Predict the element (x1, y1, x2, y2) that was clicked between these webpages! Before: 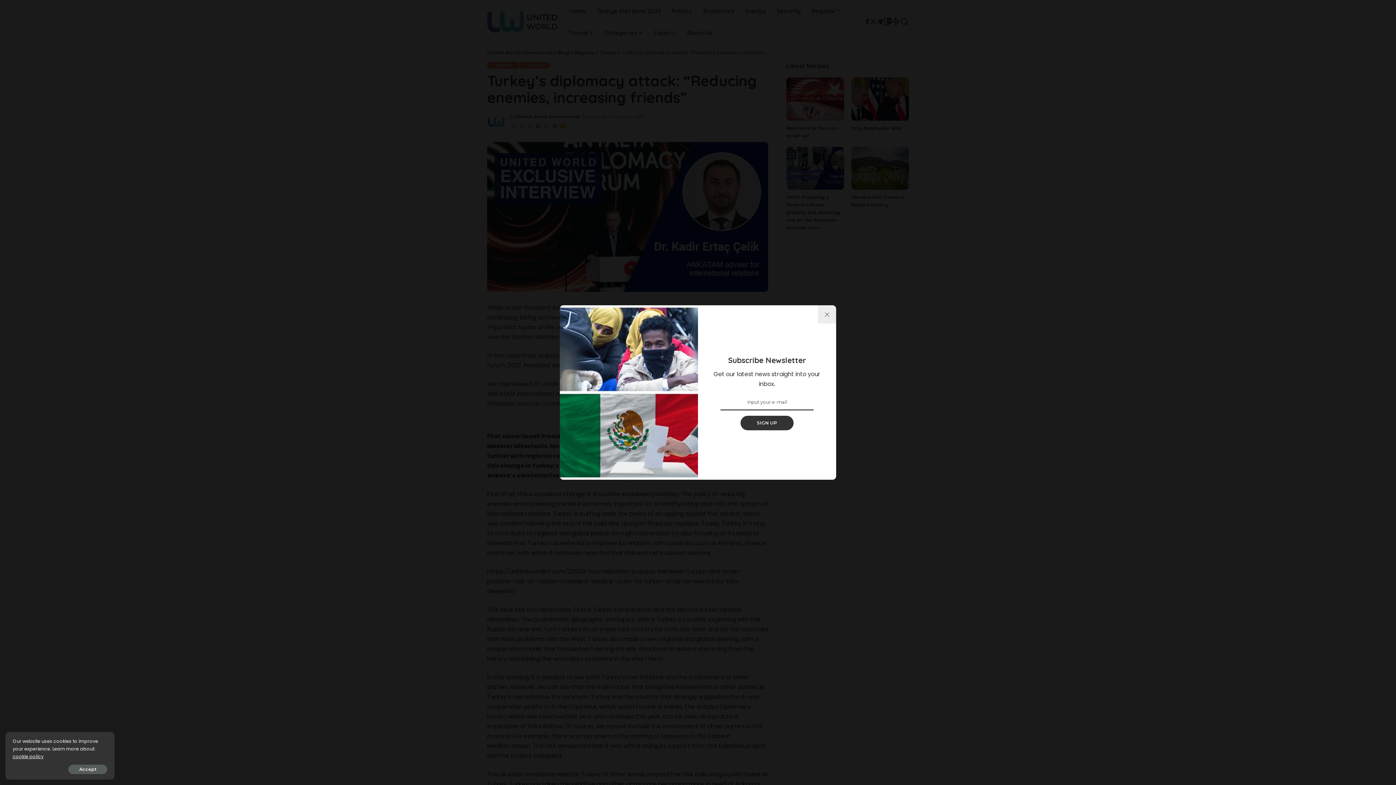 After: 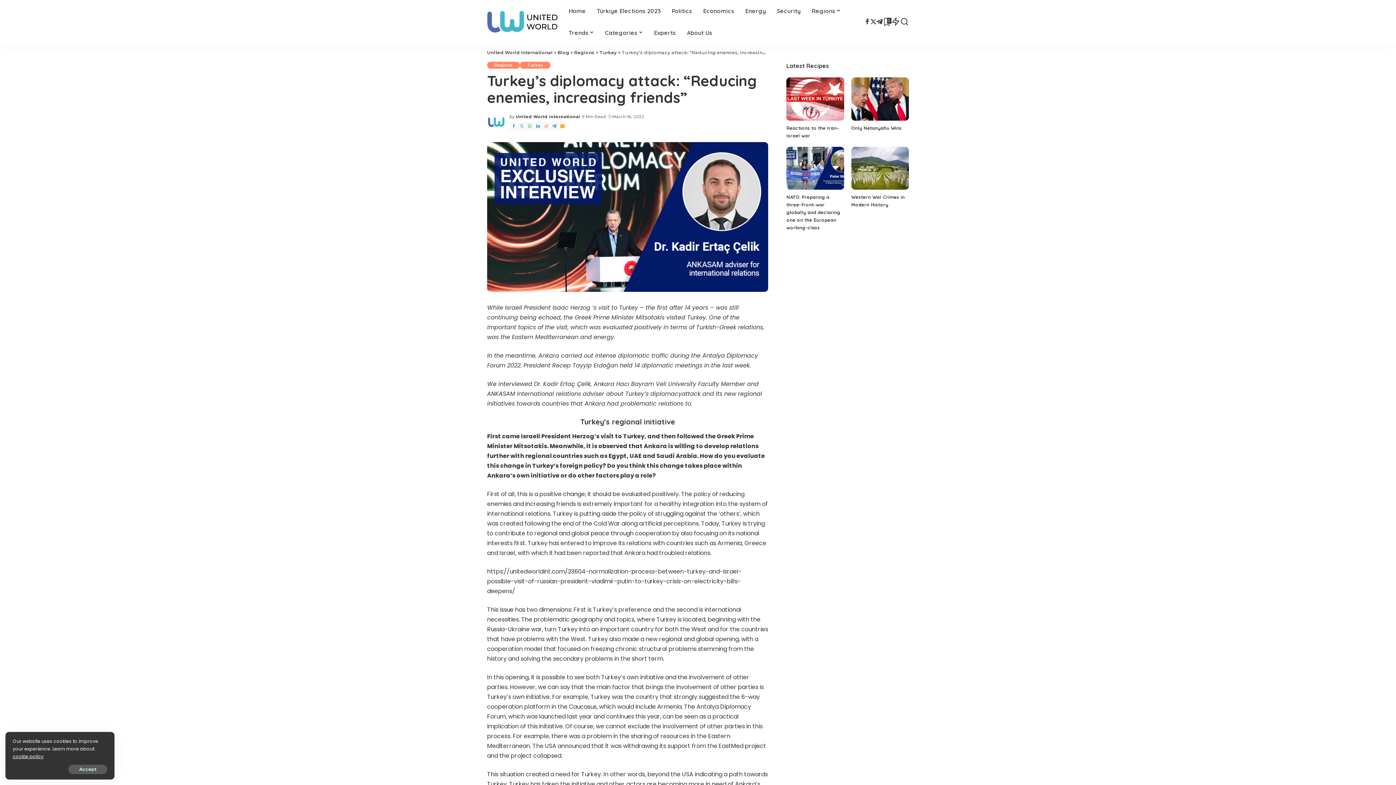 Action: label: %title% bbox: (818, 305, 836, 323)